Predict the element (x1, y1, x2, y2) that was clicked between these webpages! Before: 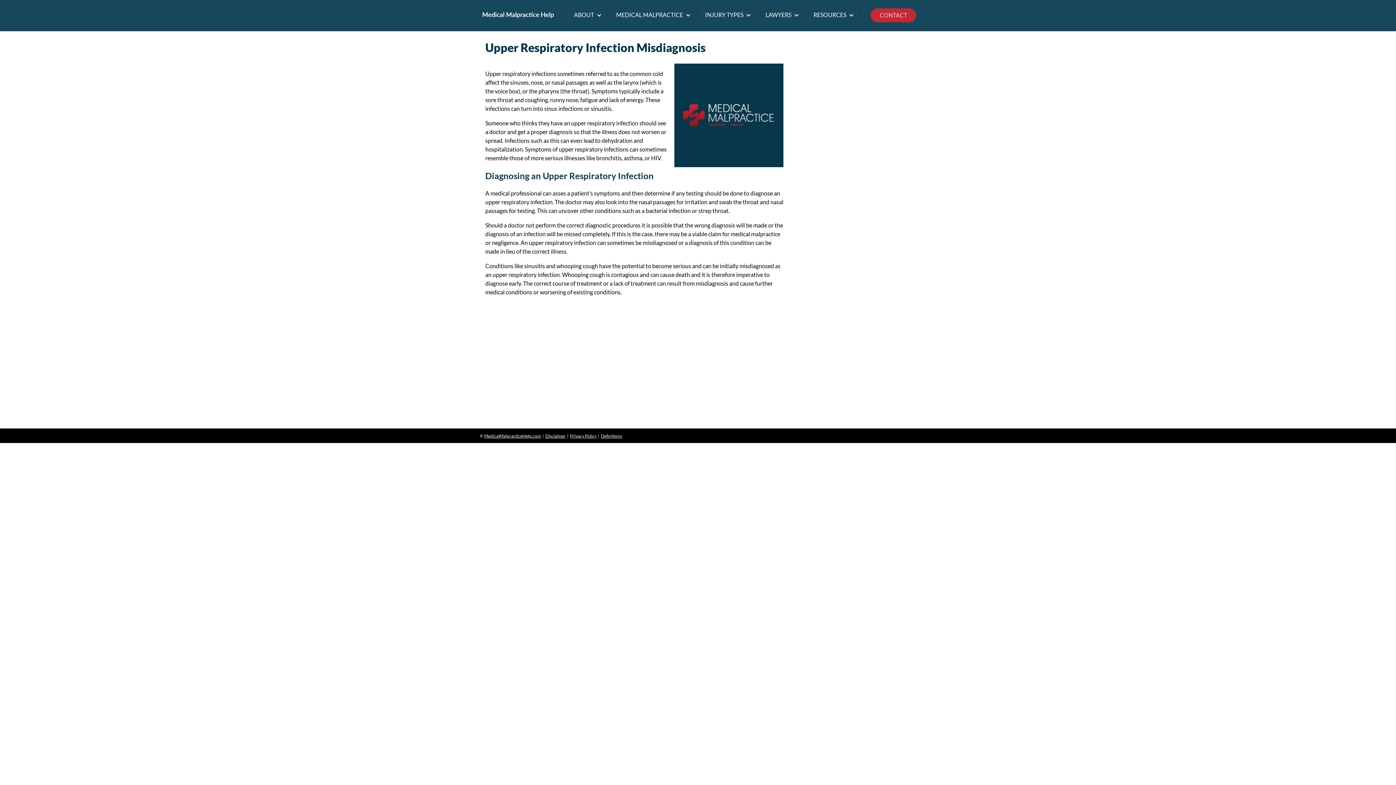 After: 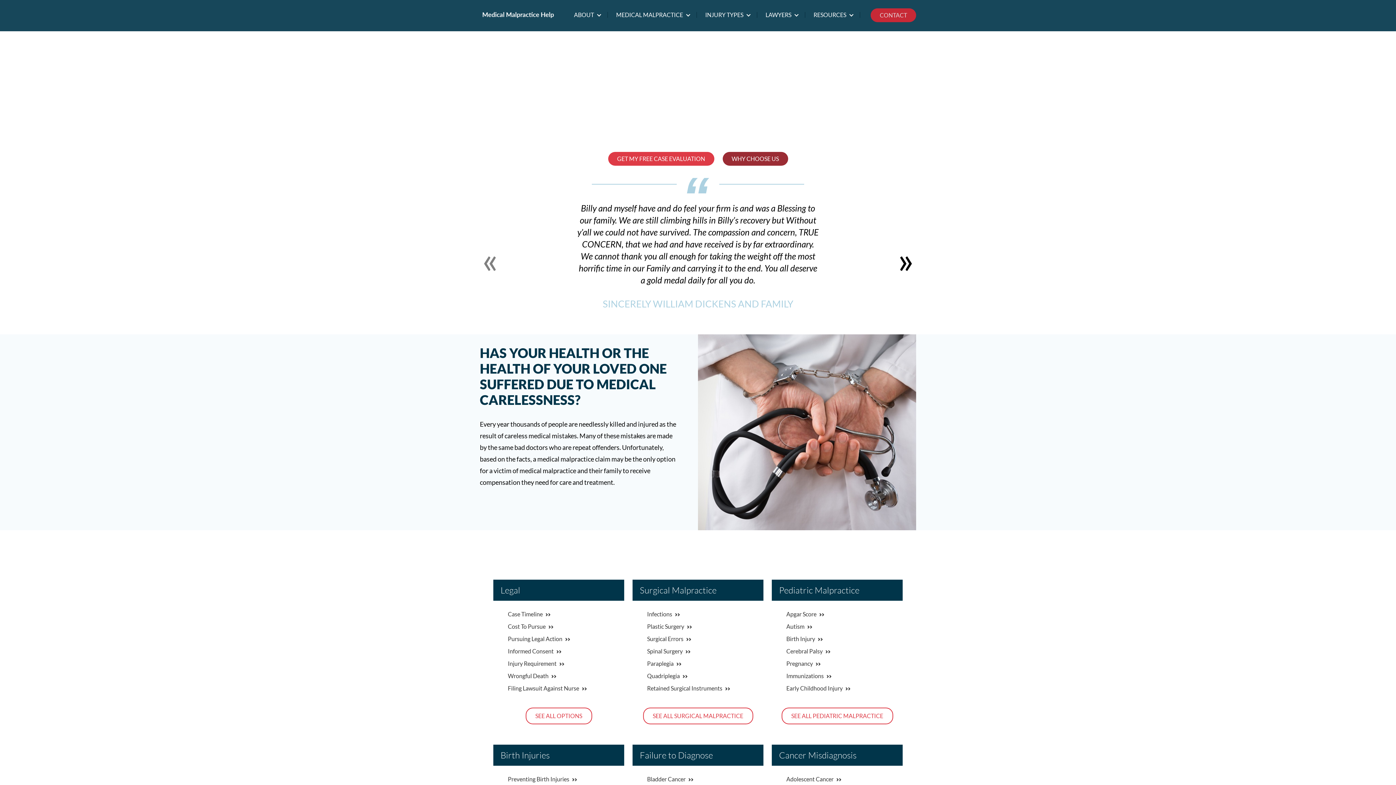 Action: label: Spinal Anesthesia Errors bbox: (796, 346, 857, 353)